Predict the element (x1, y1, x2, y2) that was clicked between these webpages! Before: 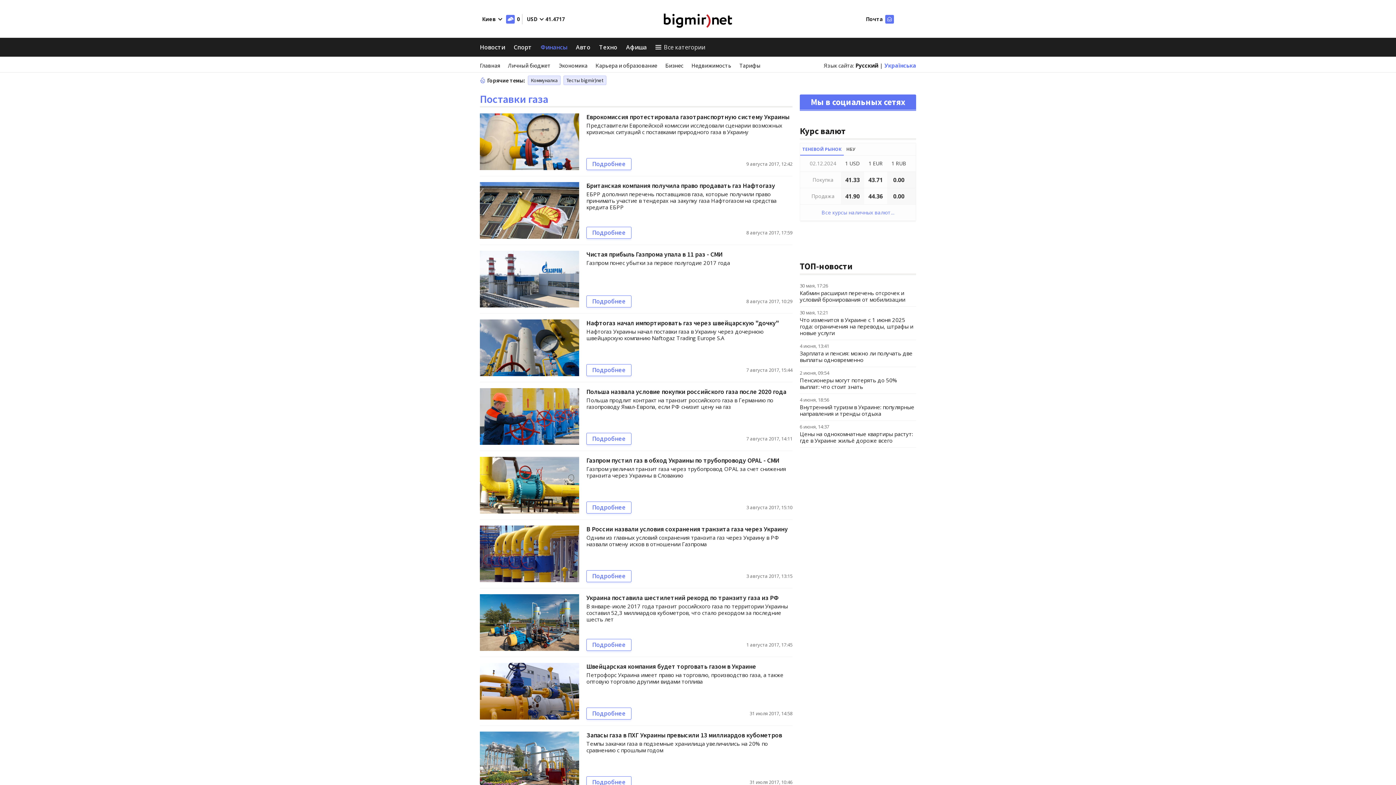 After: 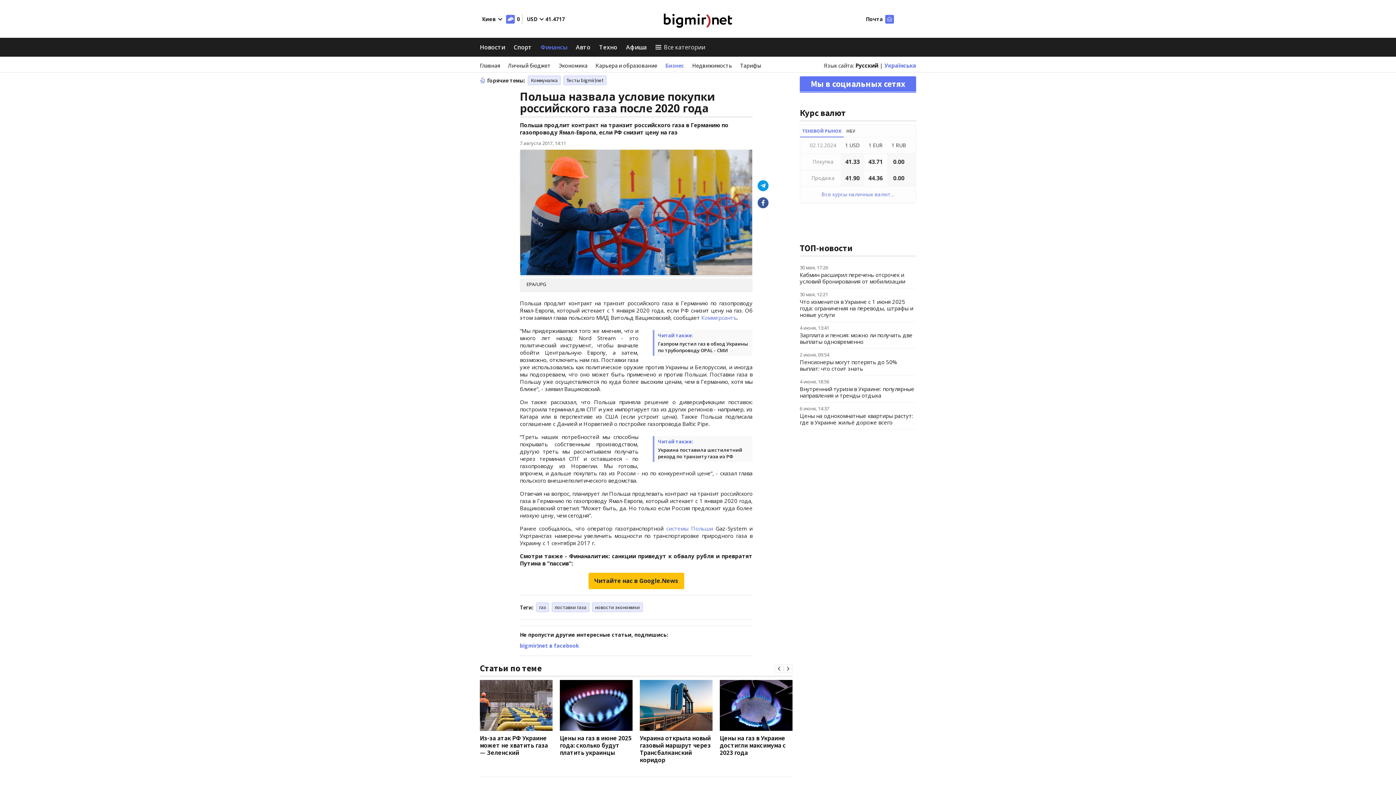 Action: label: Подробнее bbox: (586, 433, 631, 445)